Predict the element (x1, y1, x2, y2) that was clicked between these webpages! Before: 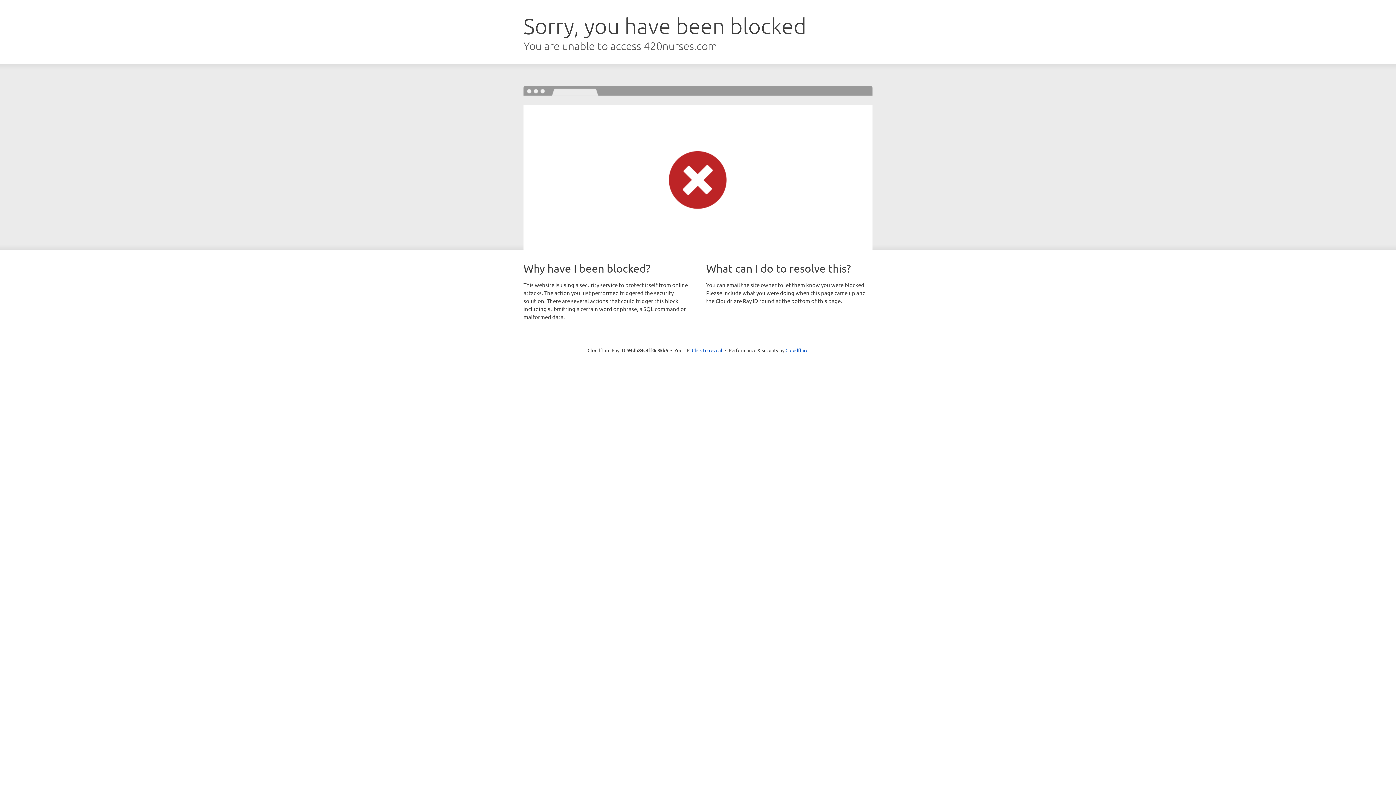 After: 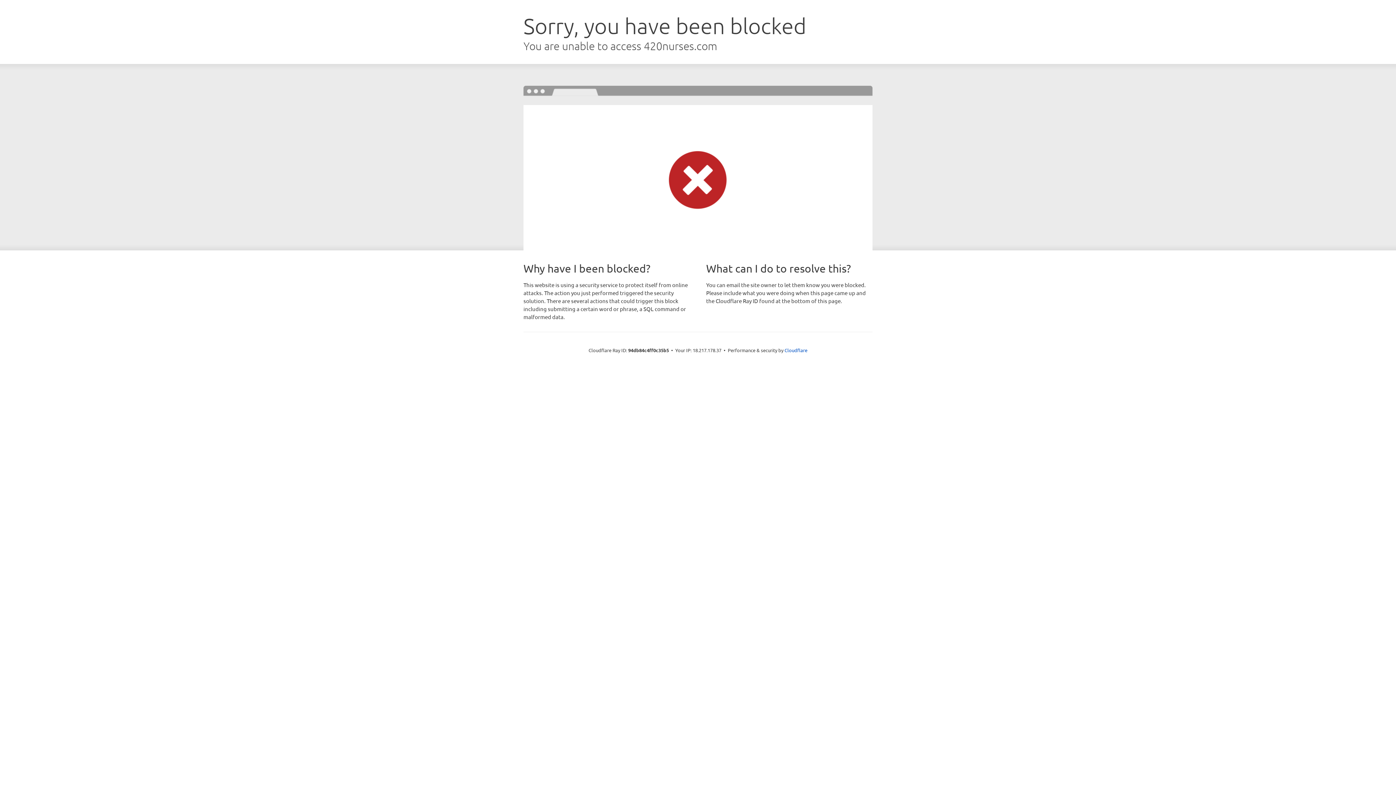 Action: bbox: (692, 346, 722, 353) label: Click to reveal